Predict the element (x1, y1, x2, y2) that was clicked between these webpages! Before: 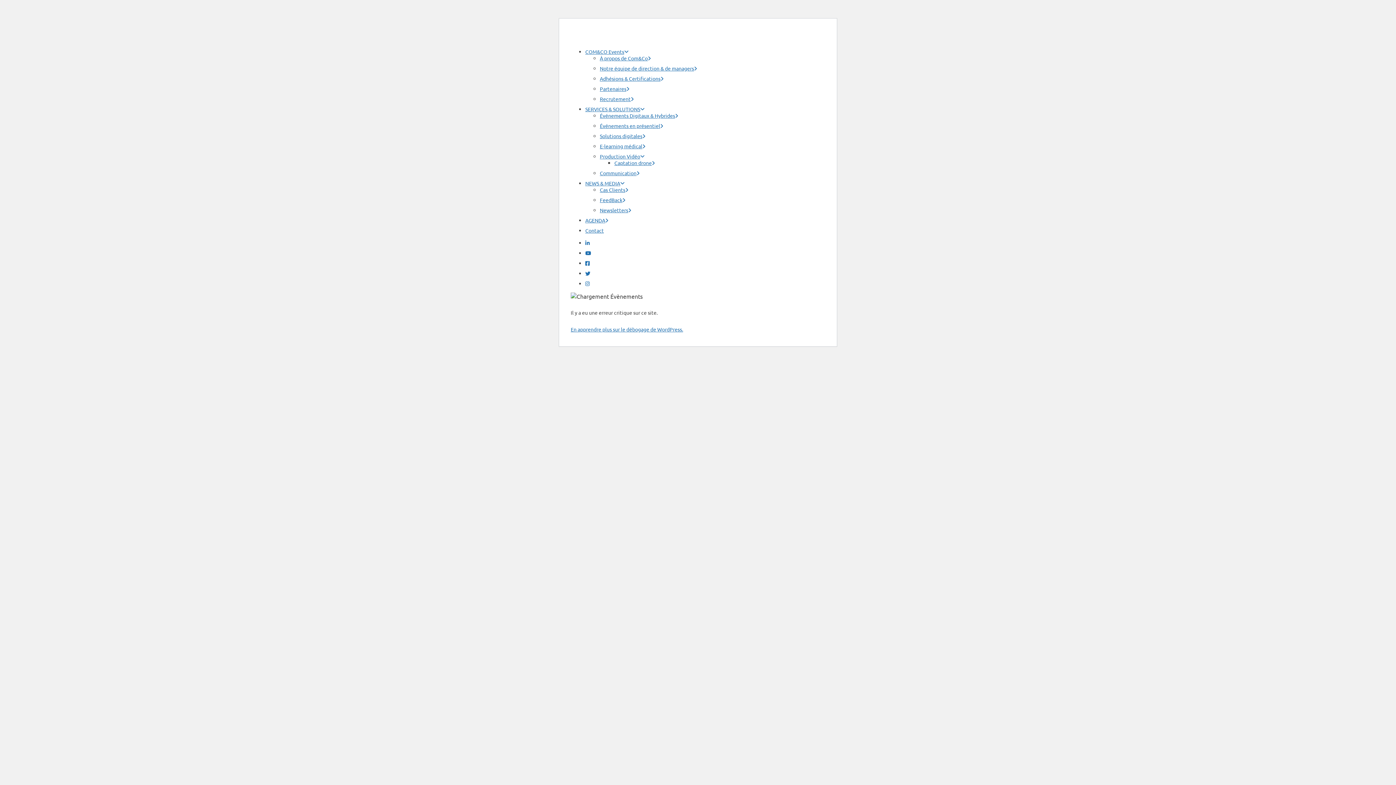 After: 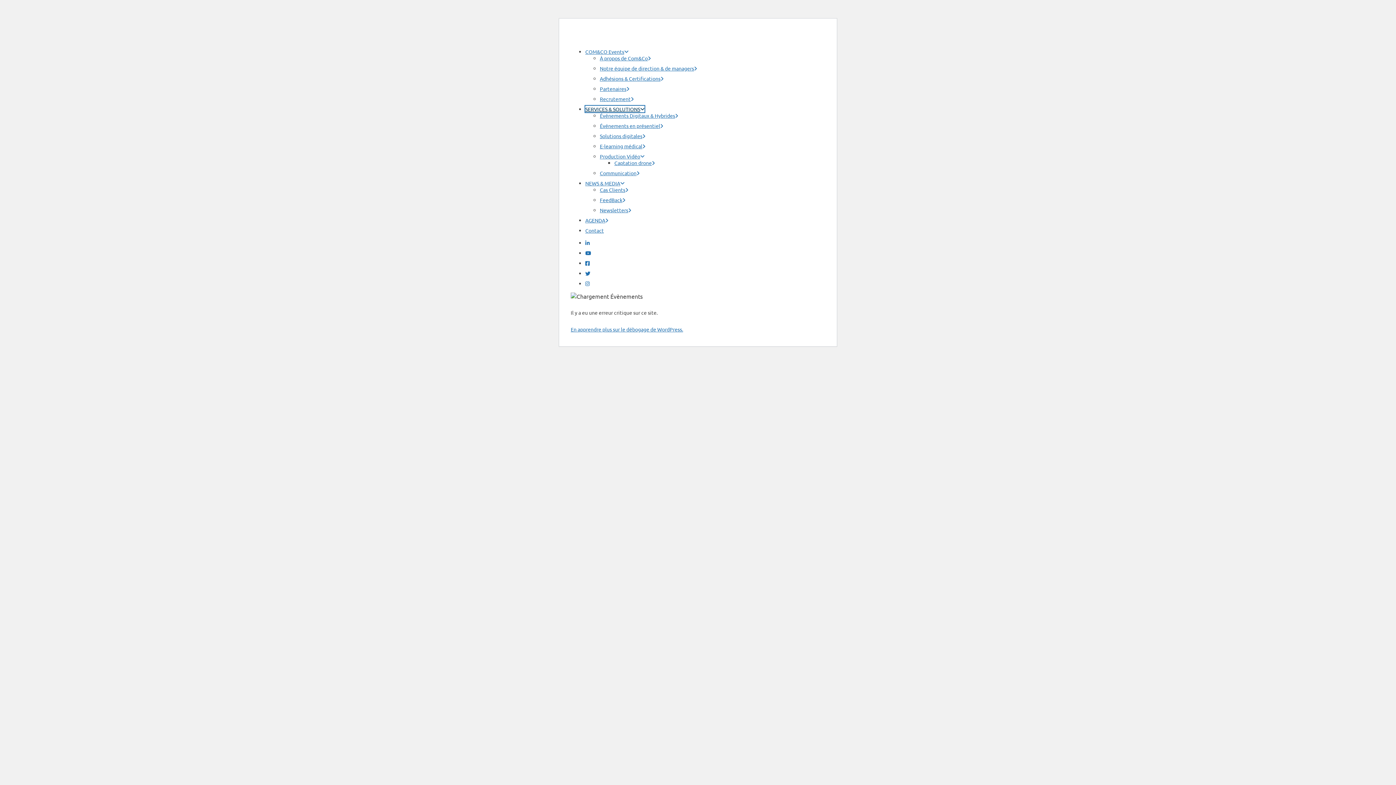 Action: bbox: (585, 105, 644, 112) label: SERVICES & SOLUTIONS